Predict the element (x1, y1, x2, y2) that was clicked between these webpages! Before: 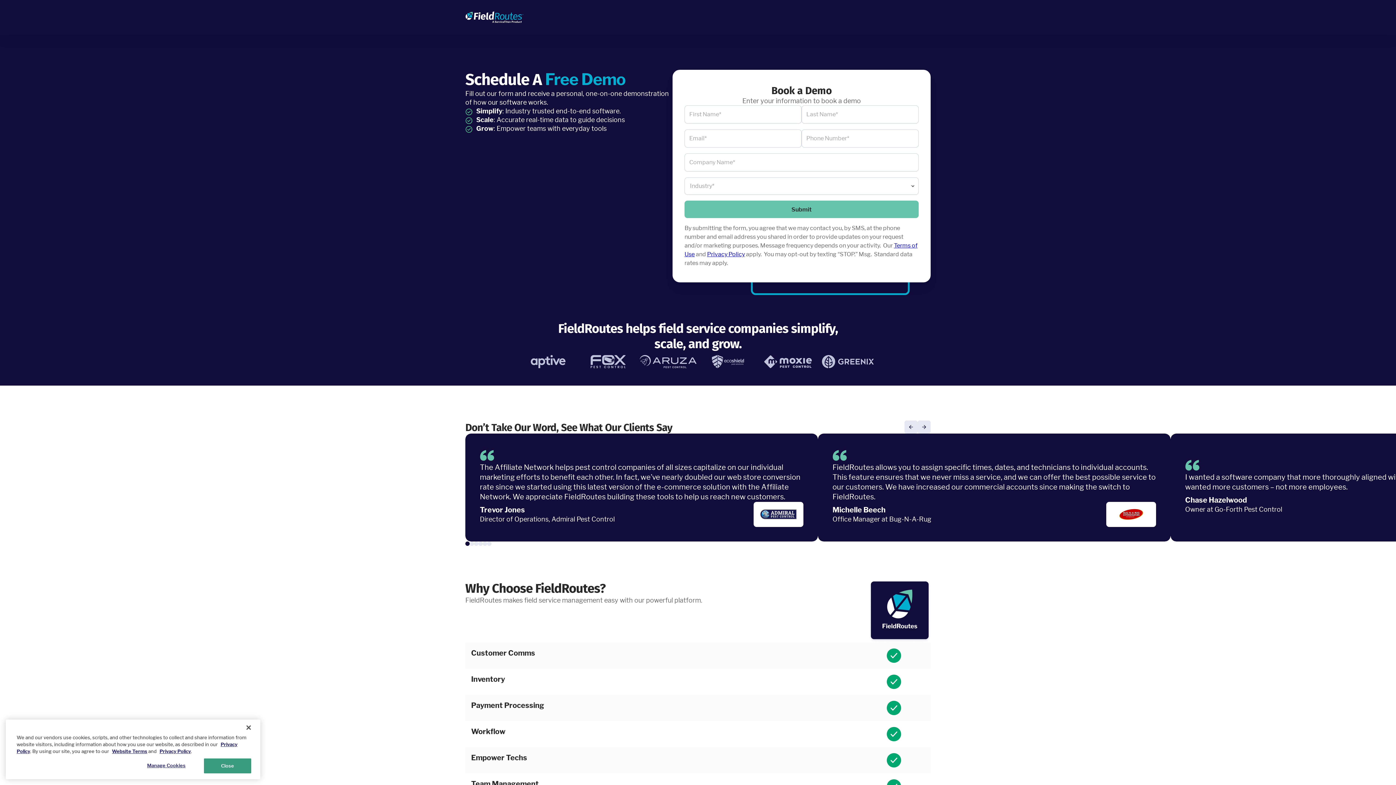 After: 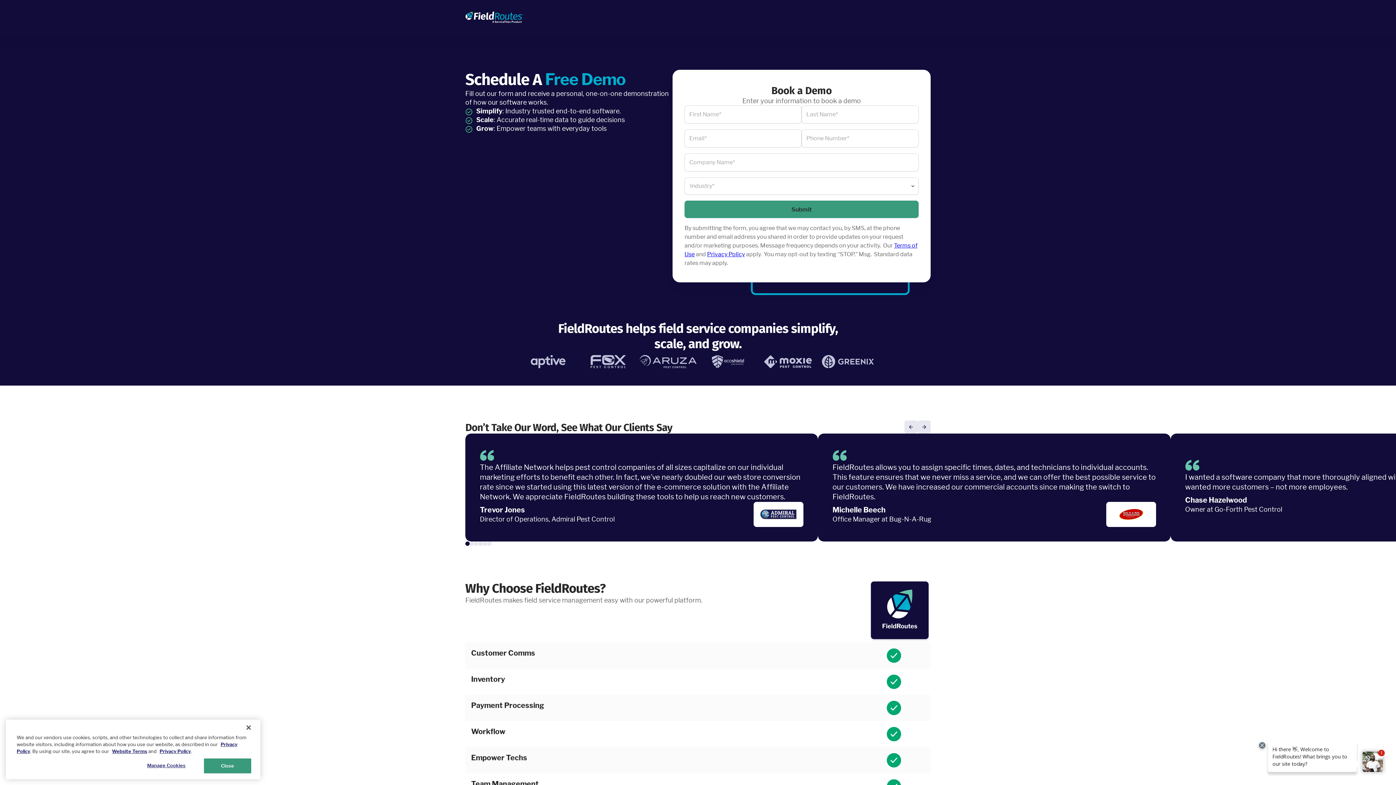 Action: bbox: (684, 200, 918, 218) label: Submit